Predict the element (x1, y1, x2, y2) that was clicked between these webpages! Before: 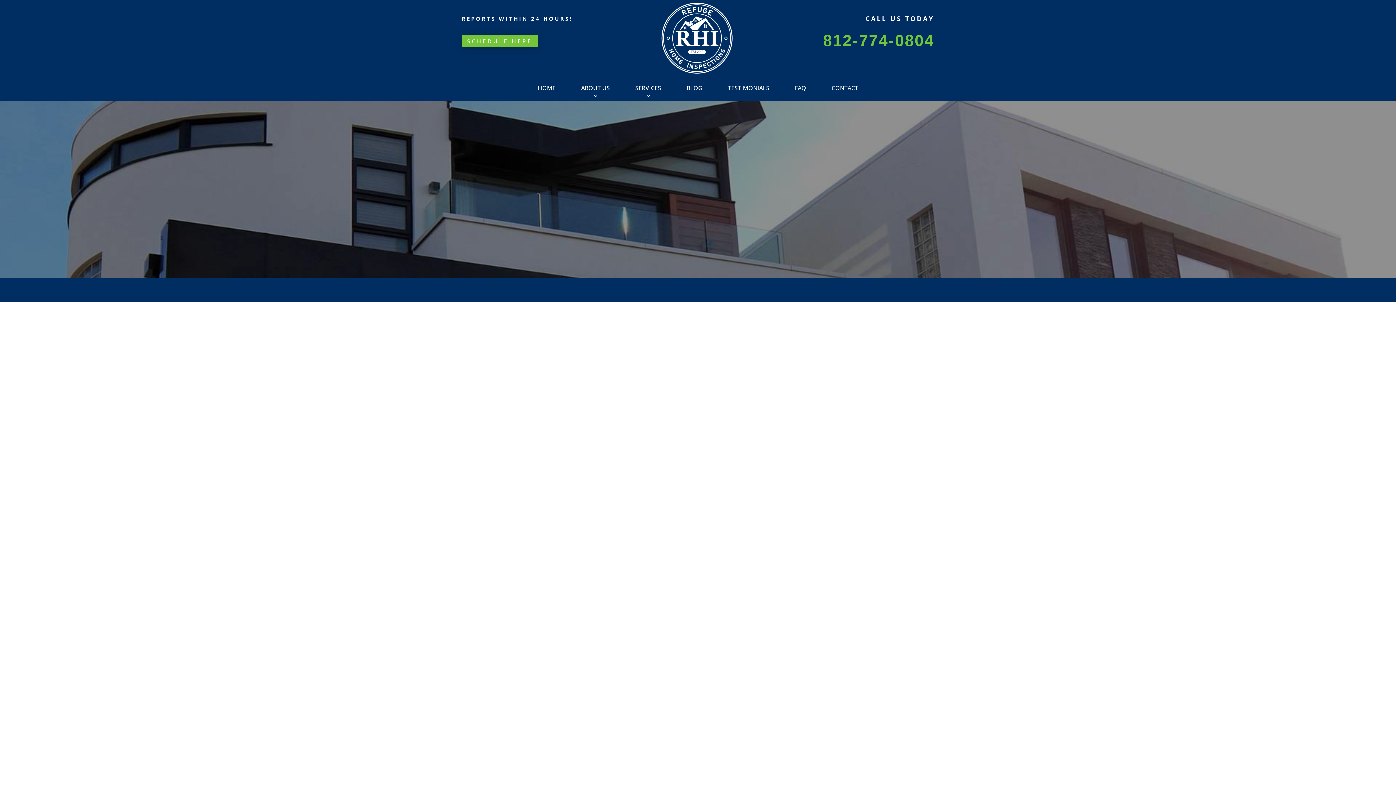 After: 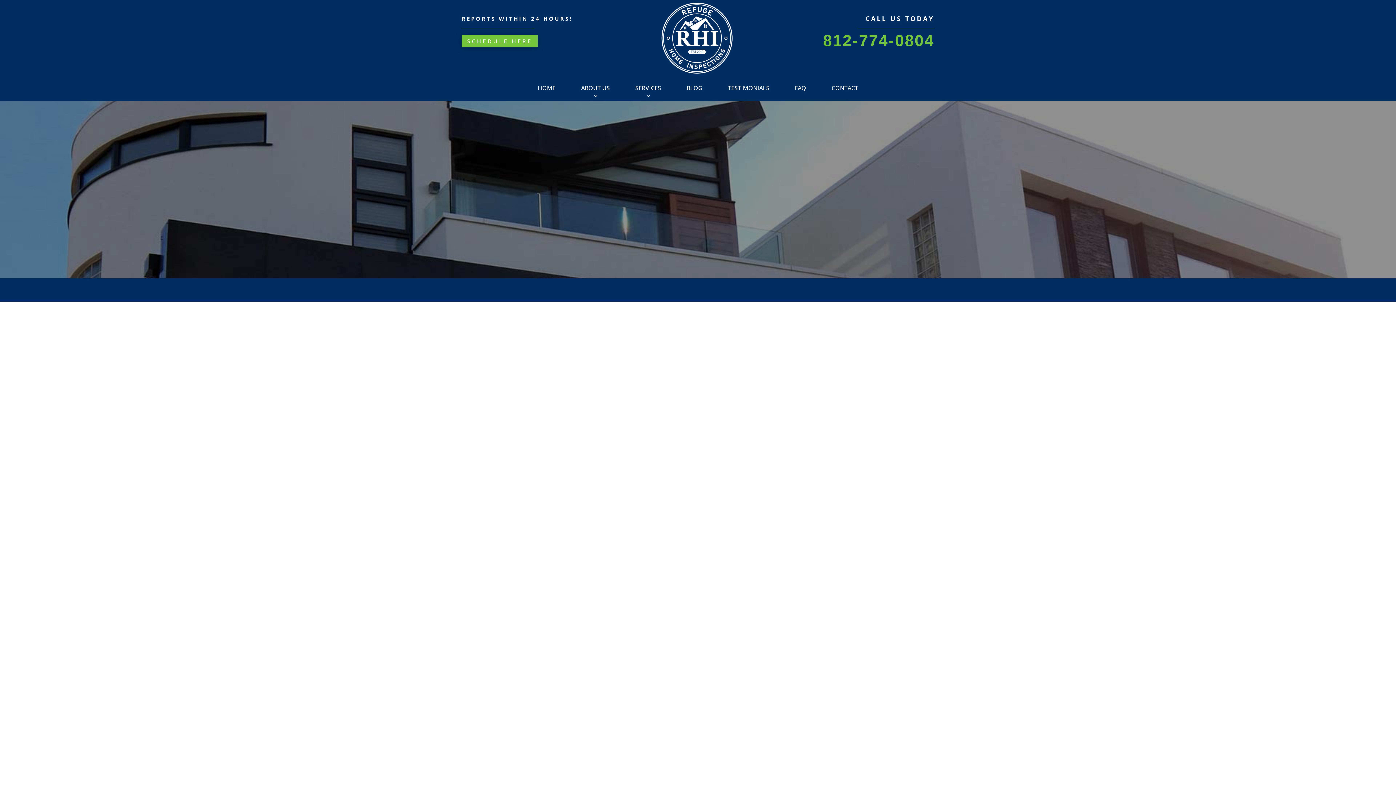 Action: label: November 2023 bbox: (816, 656, 860, 664)